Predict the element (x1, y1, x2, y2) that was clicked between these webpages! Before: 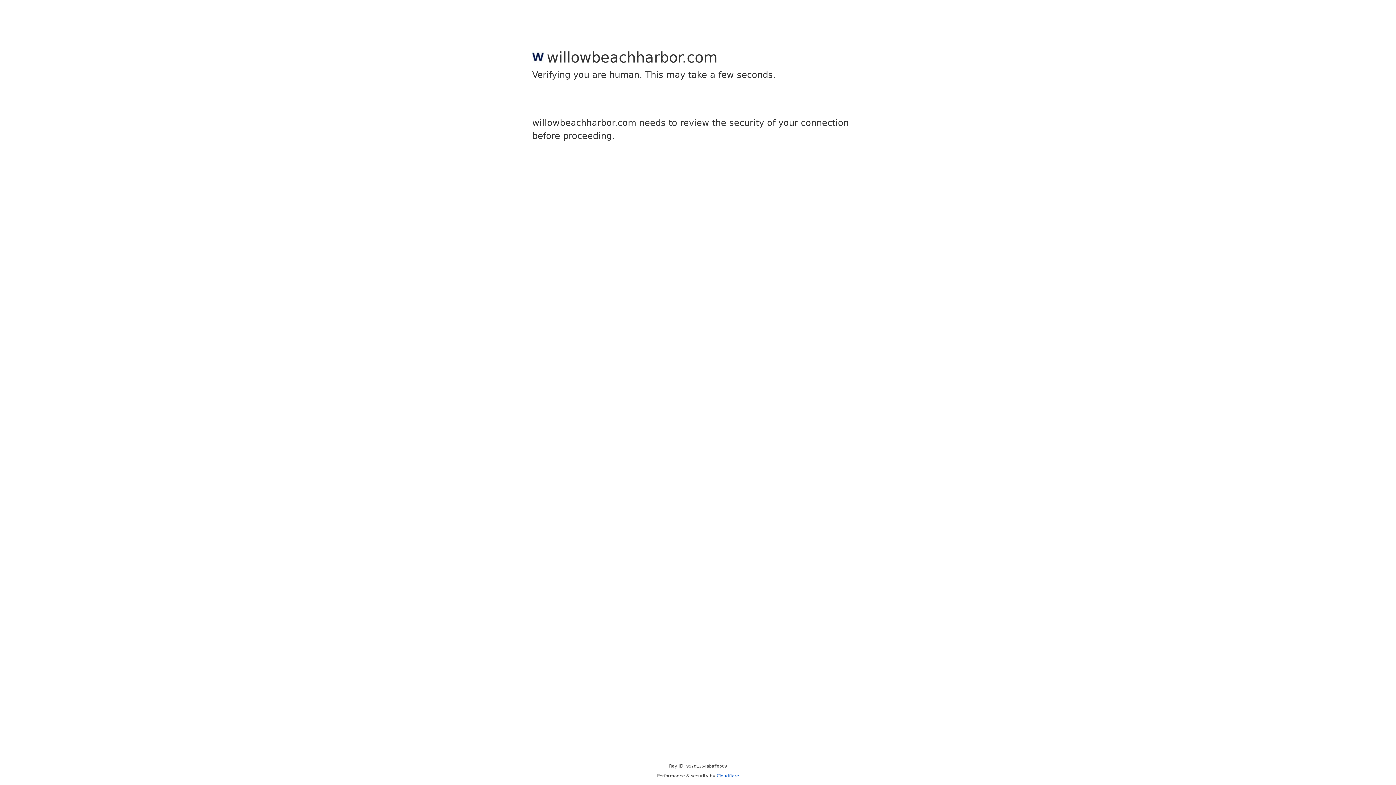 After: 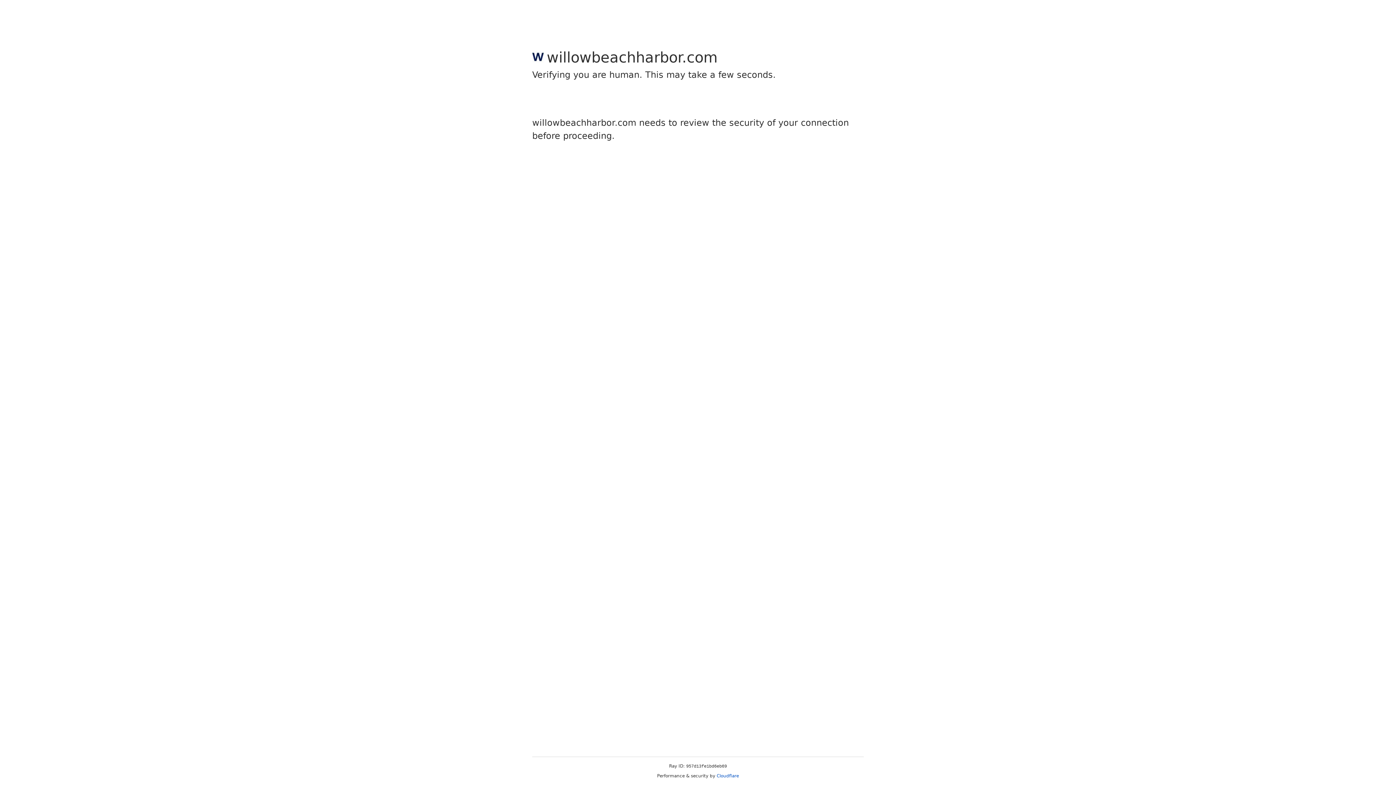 Action: bbox: (716, 773, 739, 778) label: Cloudflare